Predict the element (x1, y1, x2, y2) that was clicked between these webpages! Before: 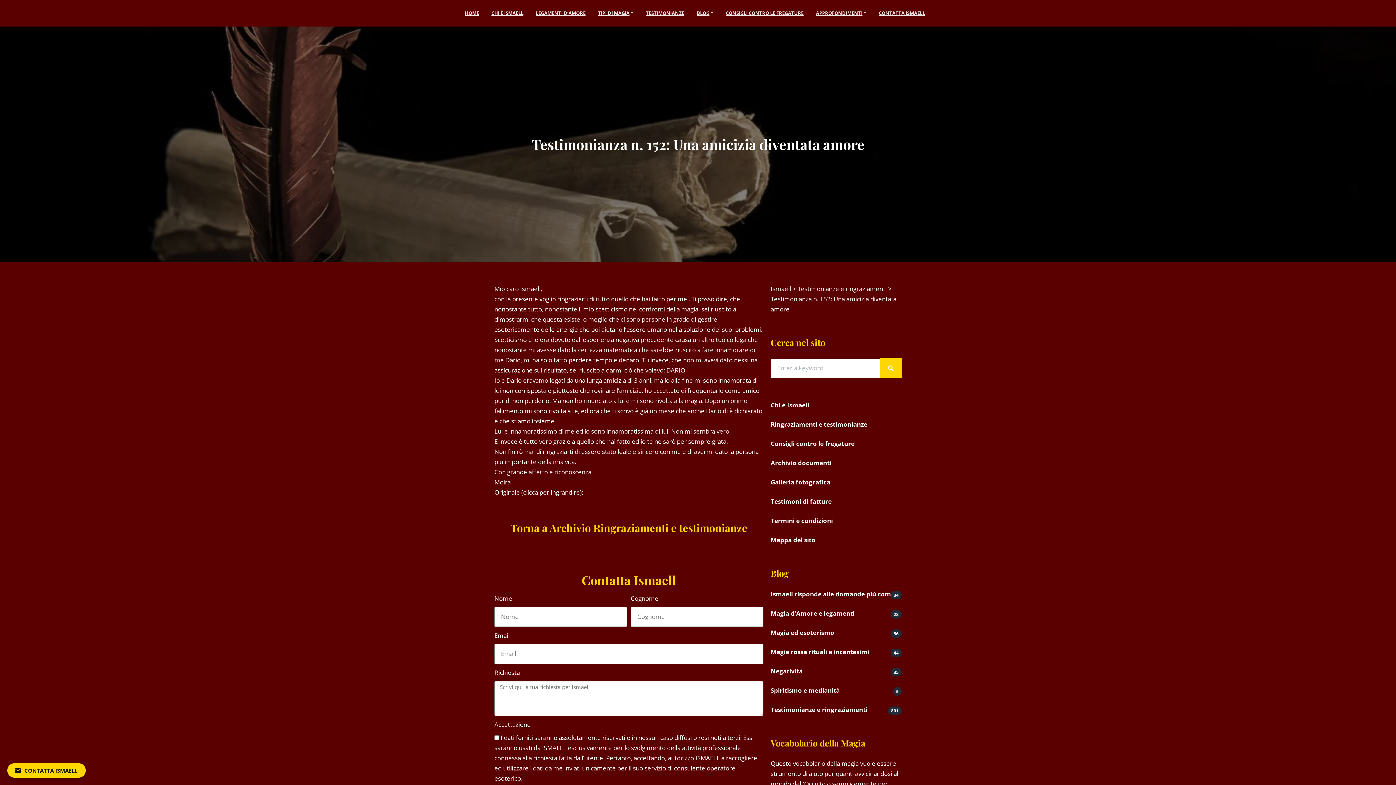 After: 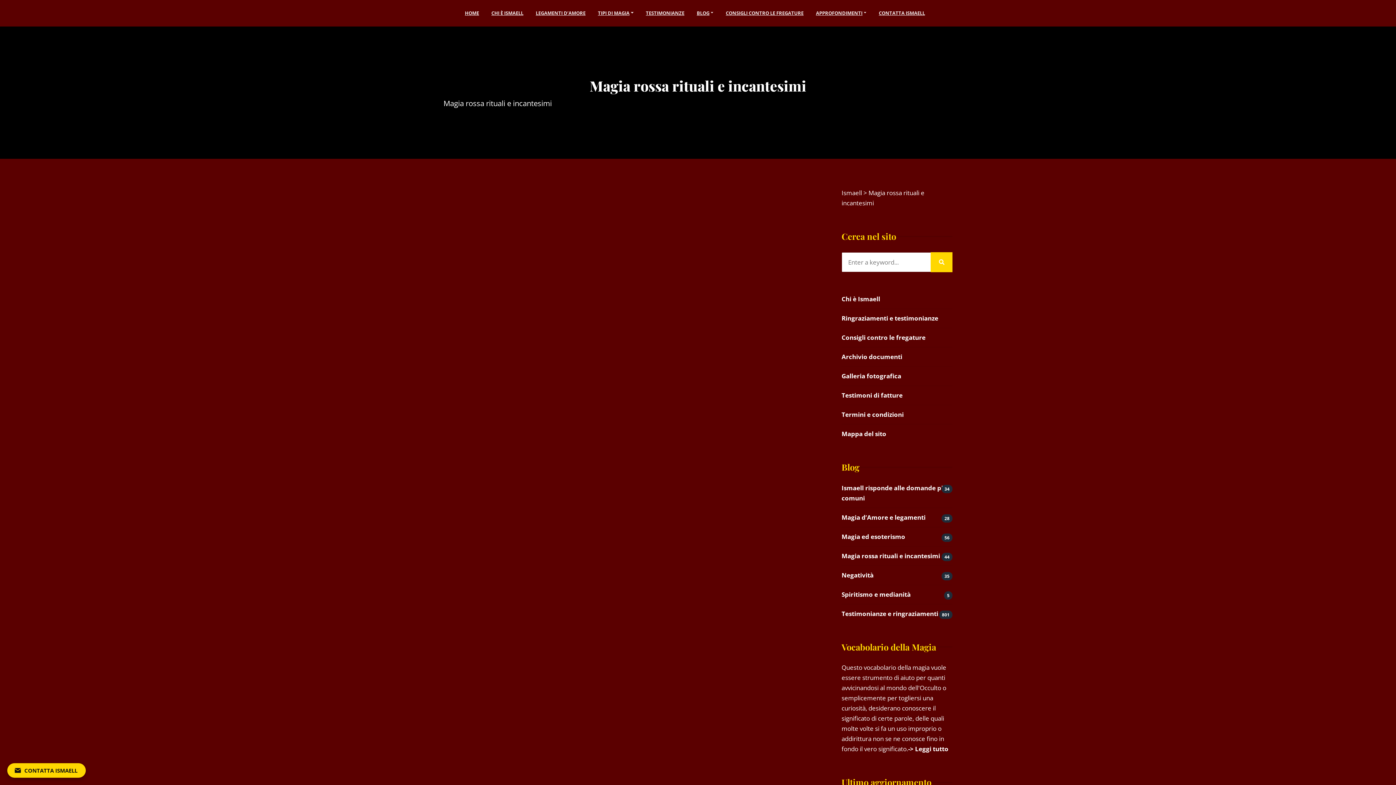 Action: label: Magia rossa rituali e incantesimi bbox: (770, 647, 901, 657)